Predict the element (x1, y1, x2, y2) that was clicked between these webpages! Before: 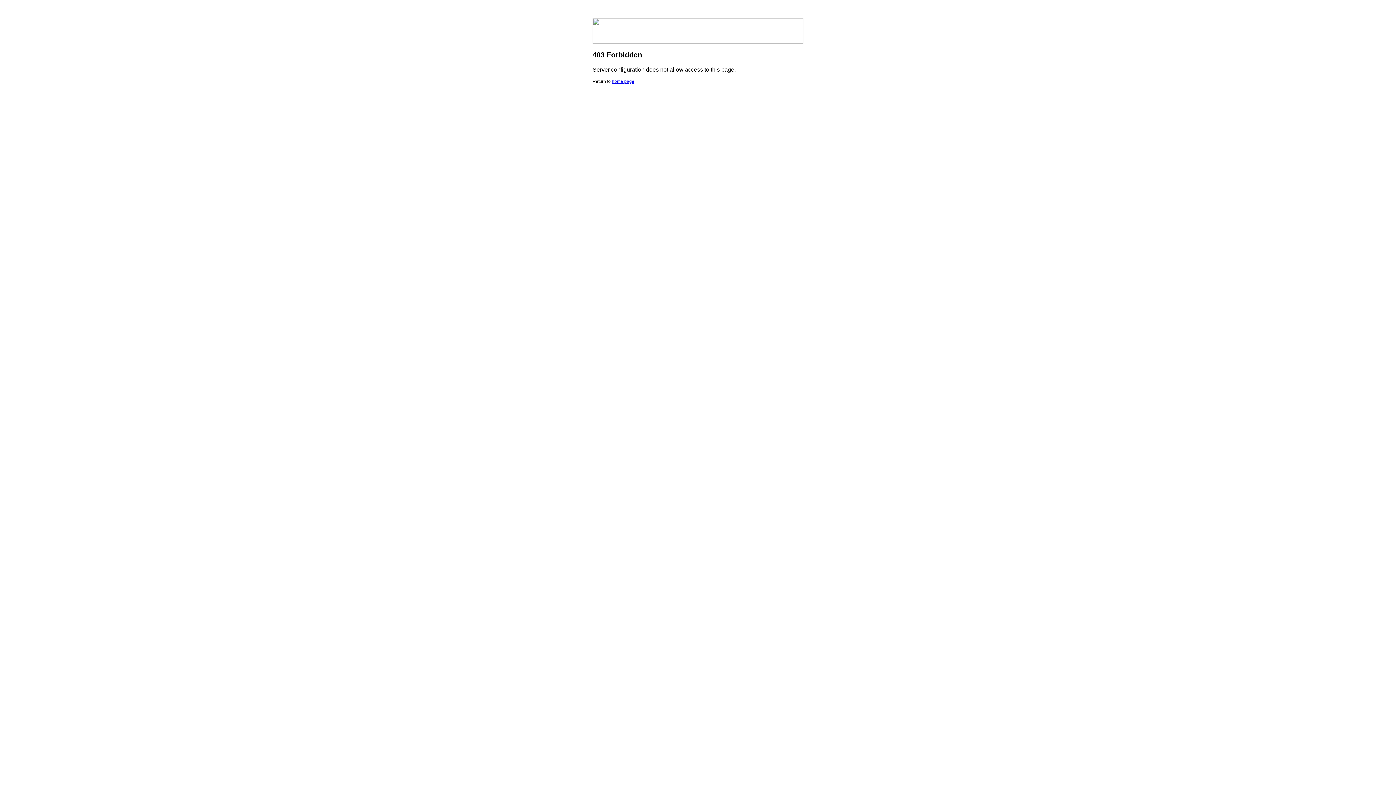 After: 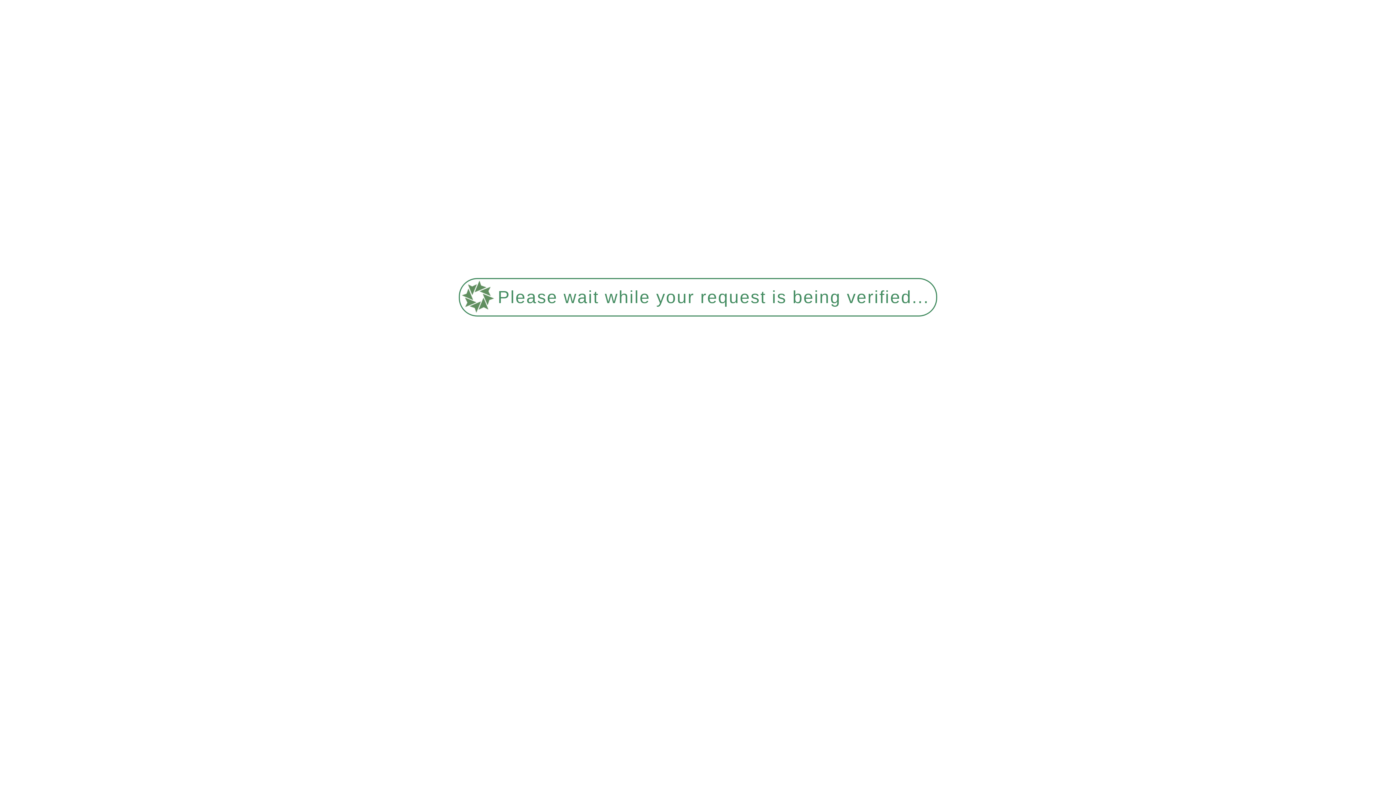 Action: label: home page bbox: (612, 78, 634, 84)